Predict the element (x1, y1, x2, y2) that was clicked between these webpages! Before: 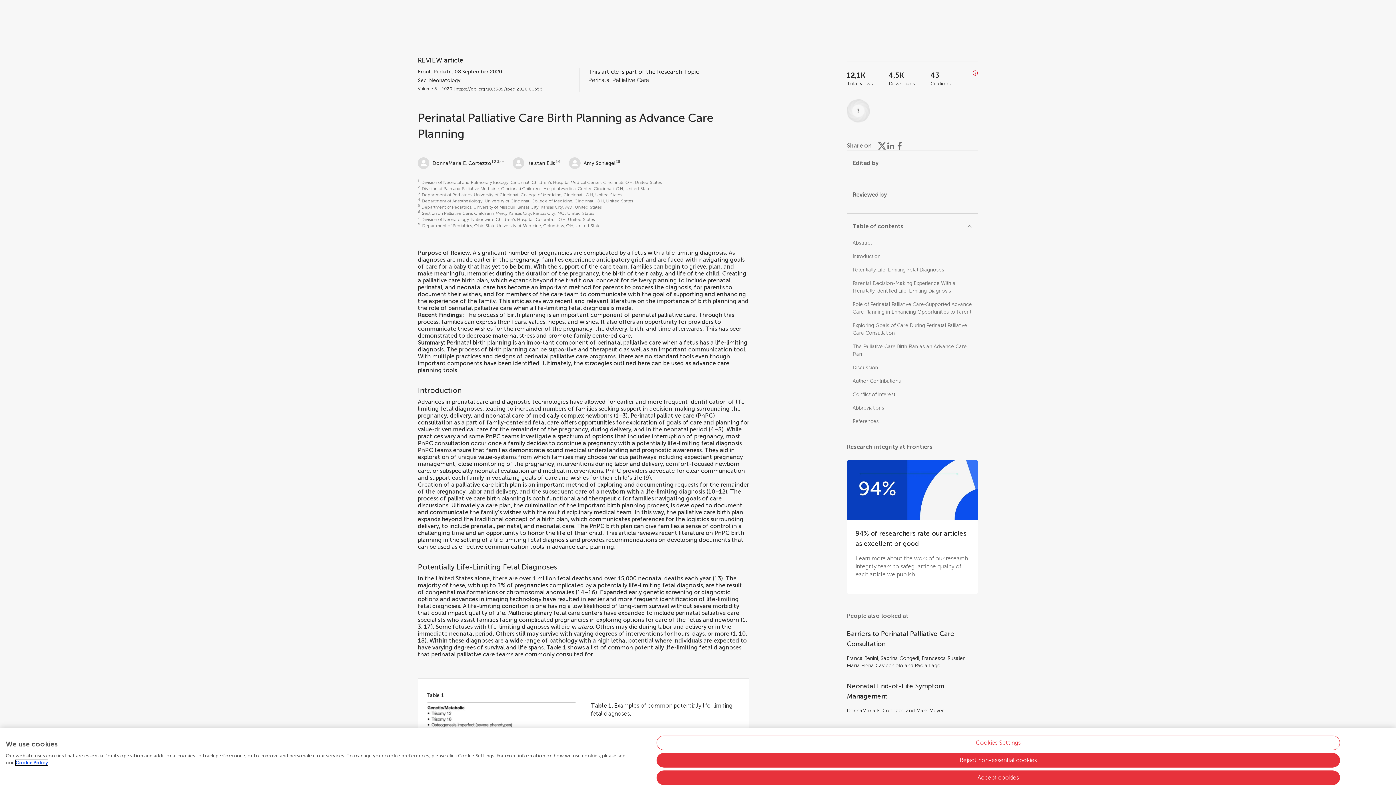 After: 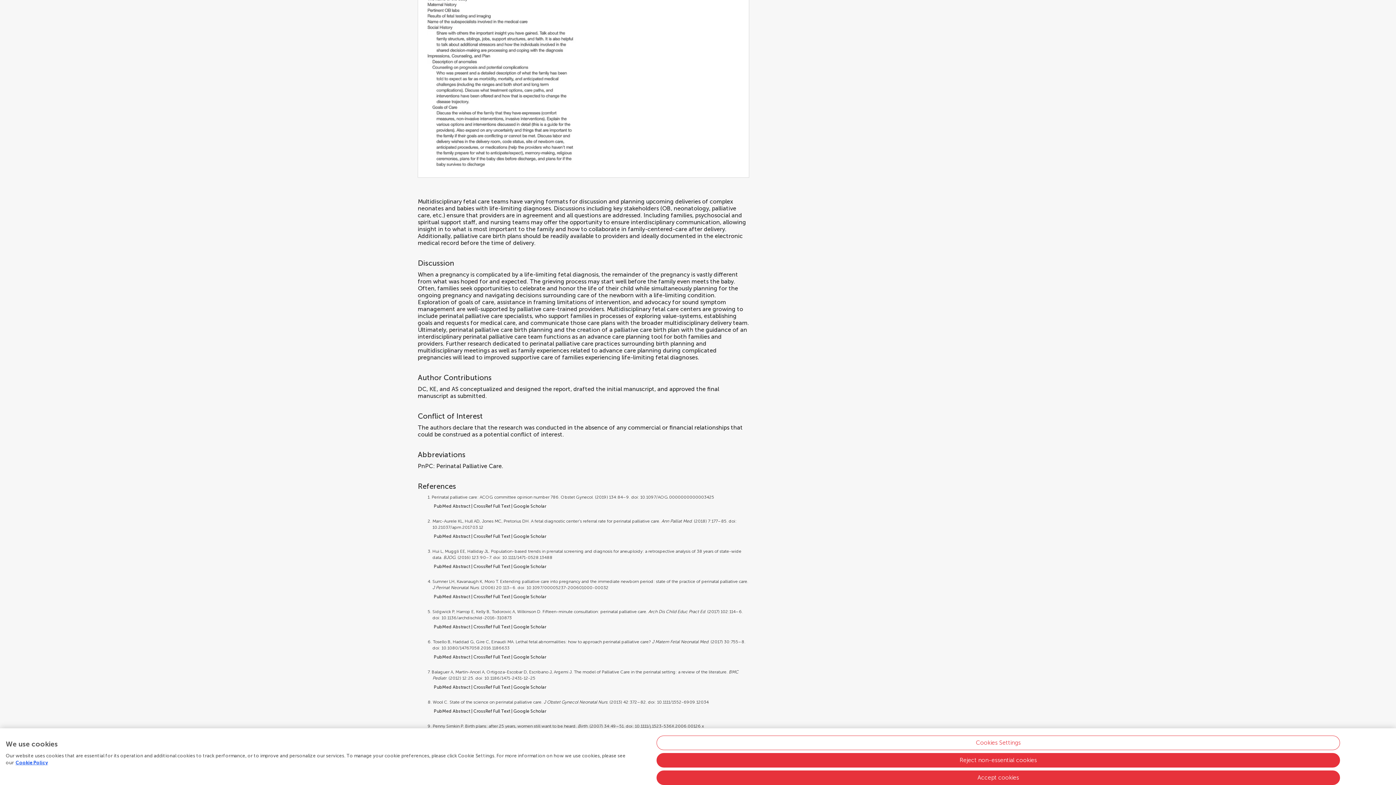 Action: label: 1 bbox: (615, 412, 619, 419)